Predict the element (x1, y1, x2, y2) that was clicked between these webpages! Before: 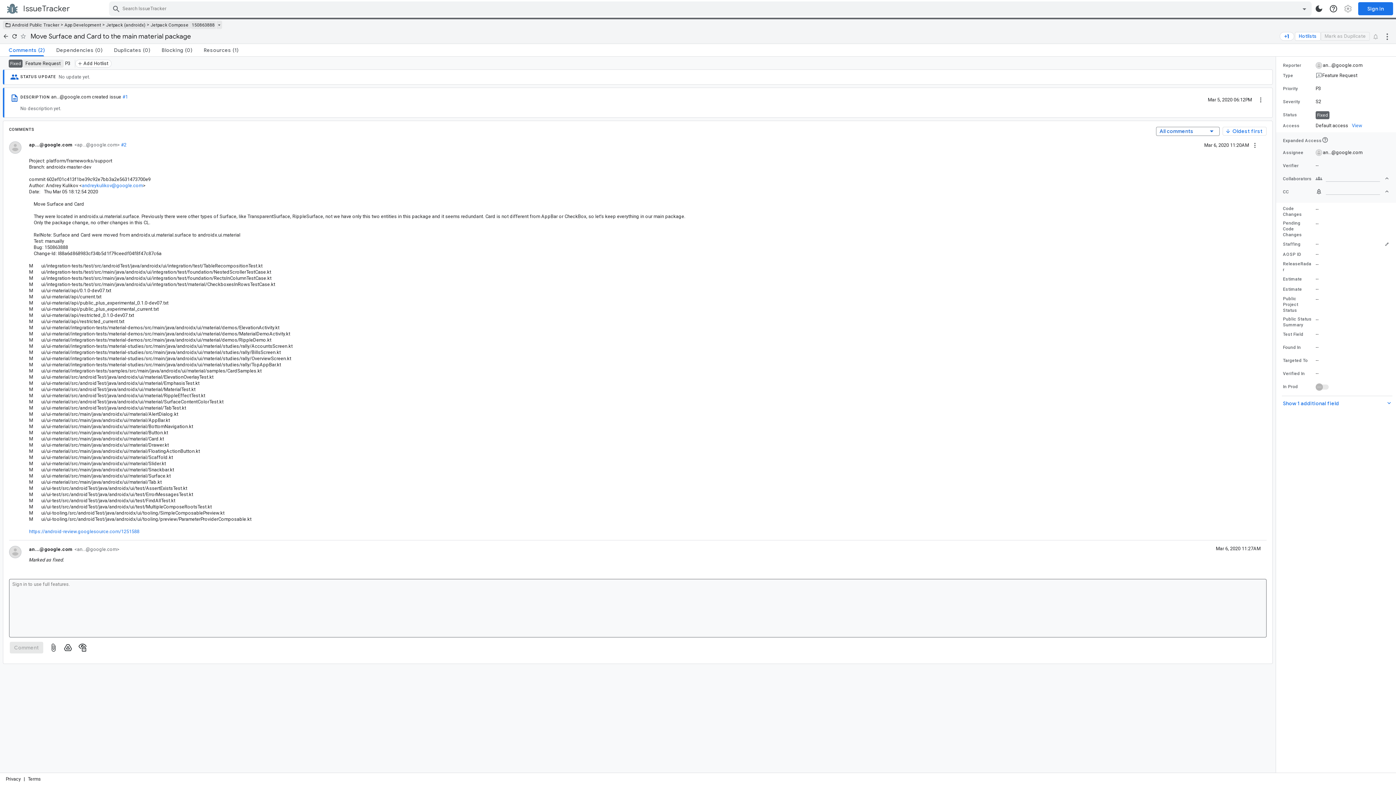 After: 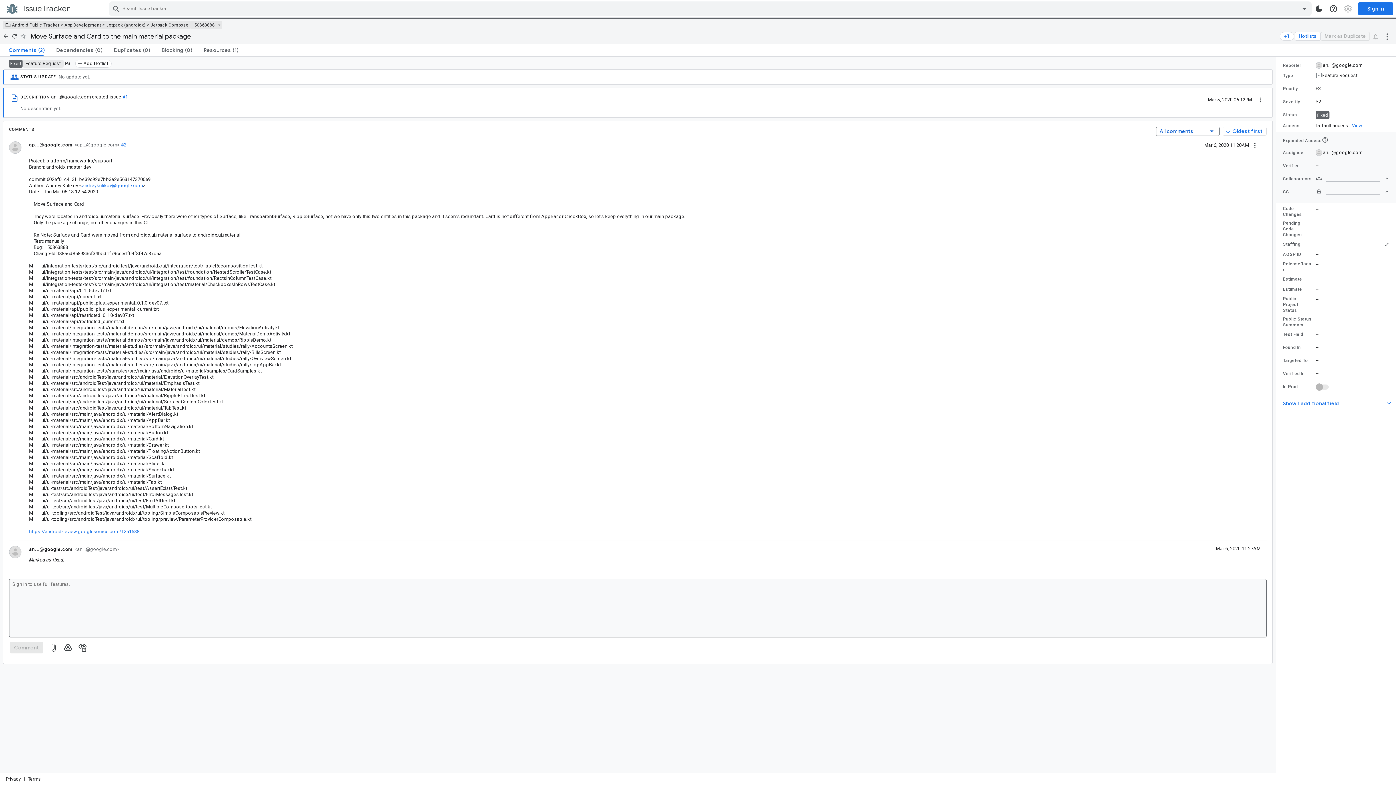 Action: bbox: (29, 529, 139, 534) label: https://android-review.googlesource.com/1251588